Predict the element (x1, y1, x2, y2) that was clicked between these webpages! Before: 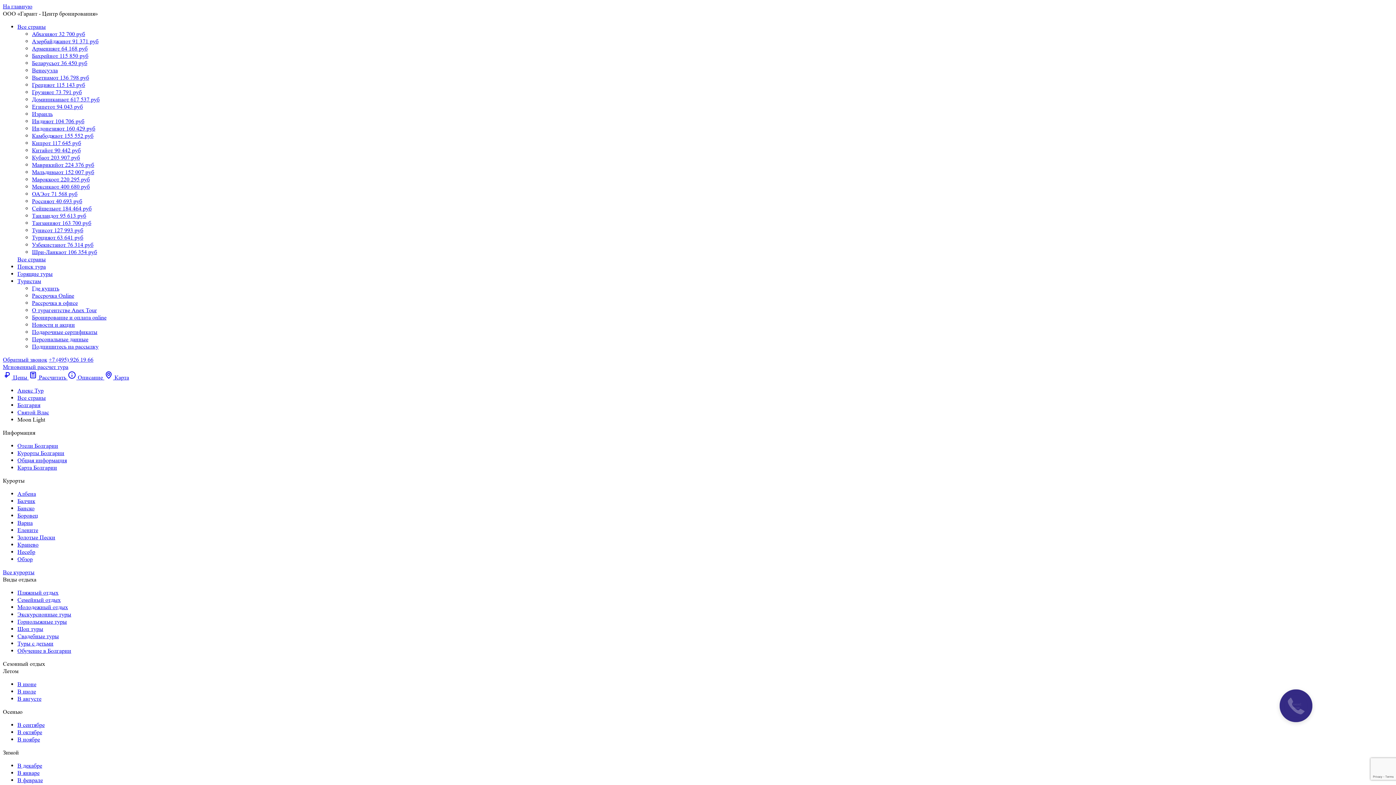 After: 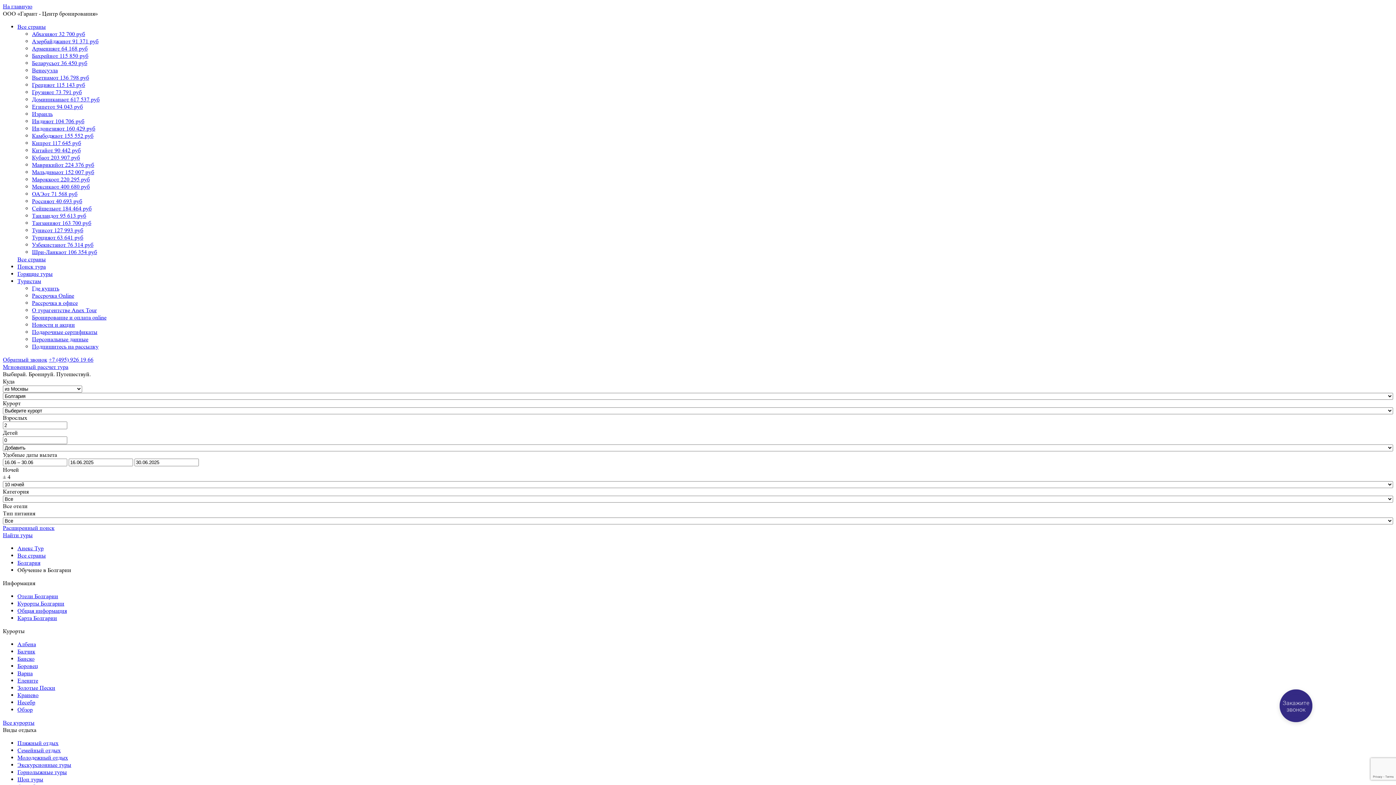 Action: bbox: (17, 647, 71, 654) label: Обучение в Болгарии